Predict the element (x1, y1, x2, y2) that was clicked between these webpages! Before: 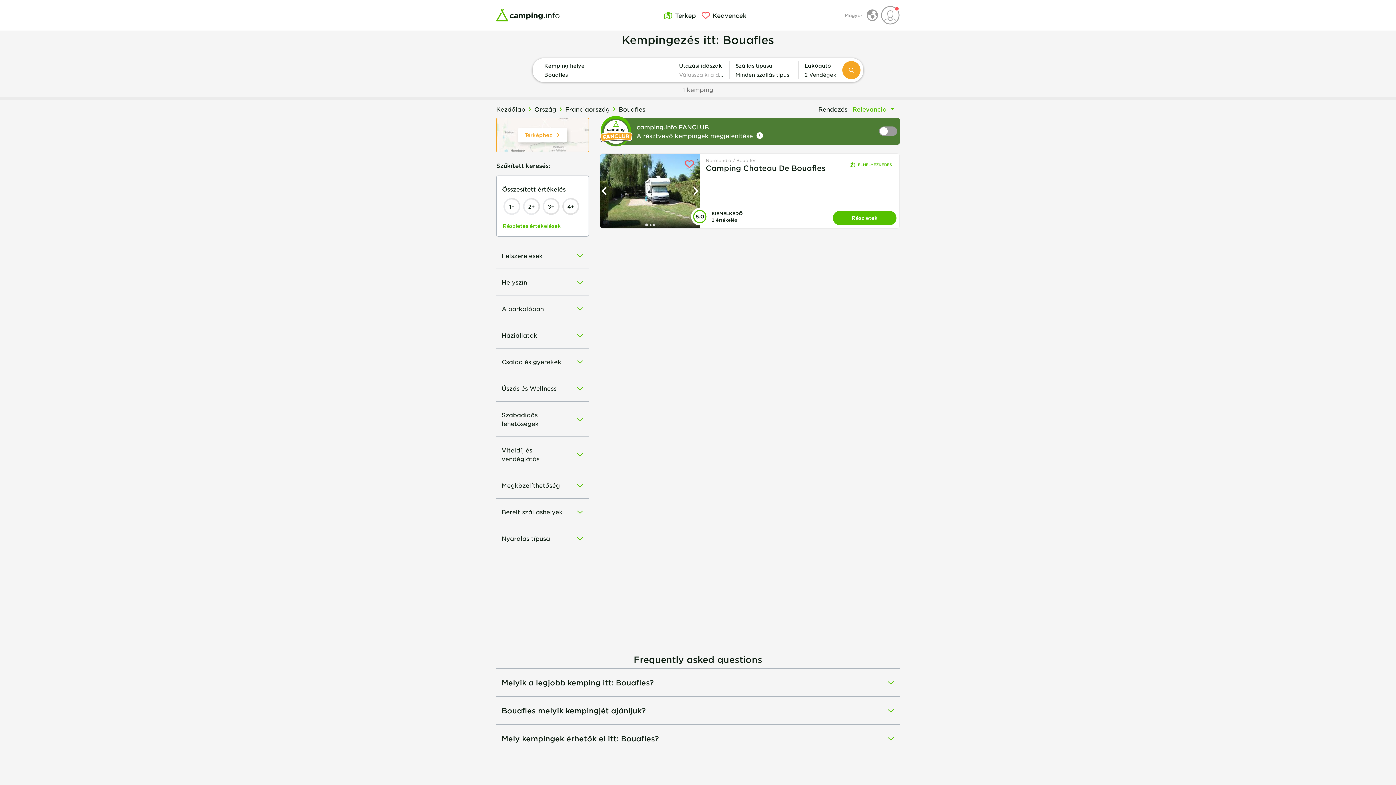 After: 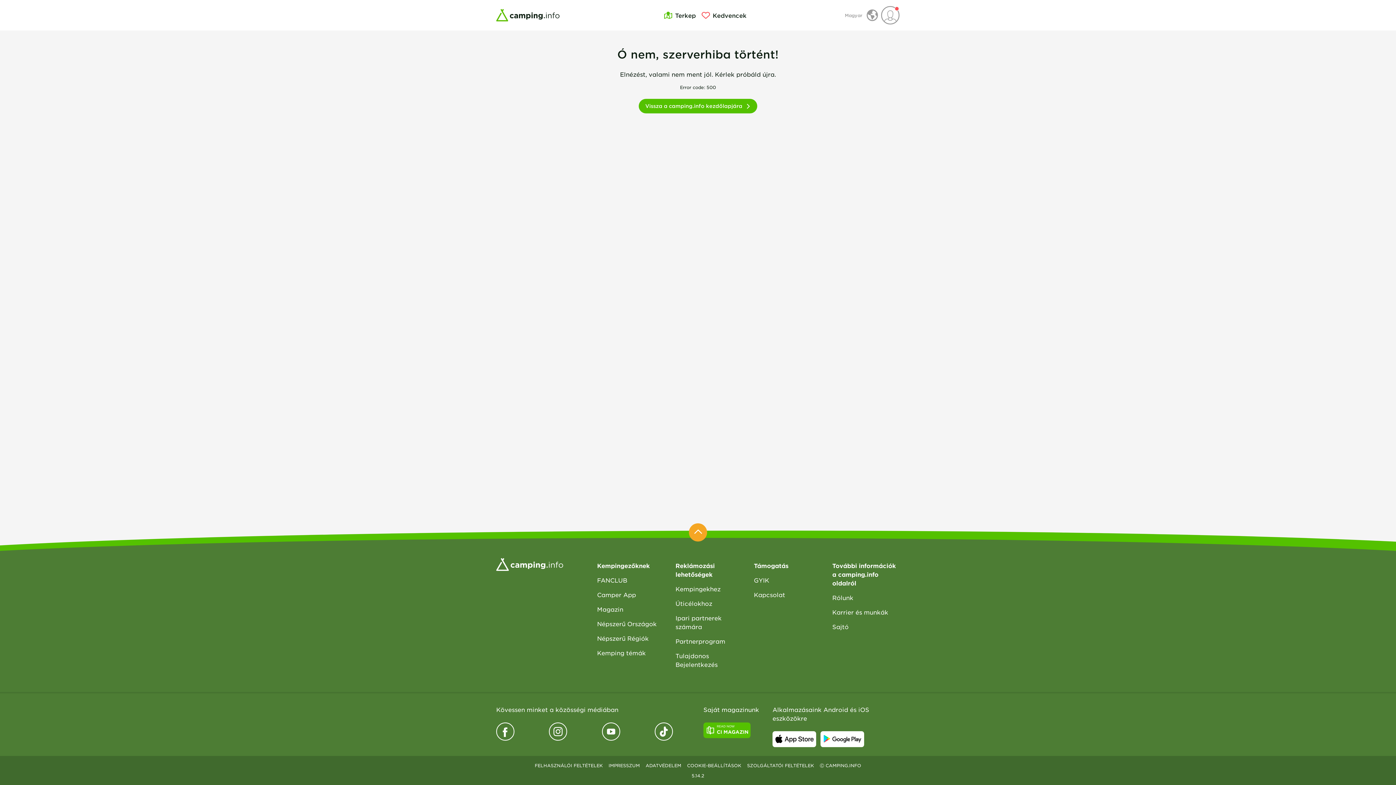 Action: label: 0 1
1 1
2 1 bbox: (600, 153, 700, 228)